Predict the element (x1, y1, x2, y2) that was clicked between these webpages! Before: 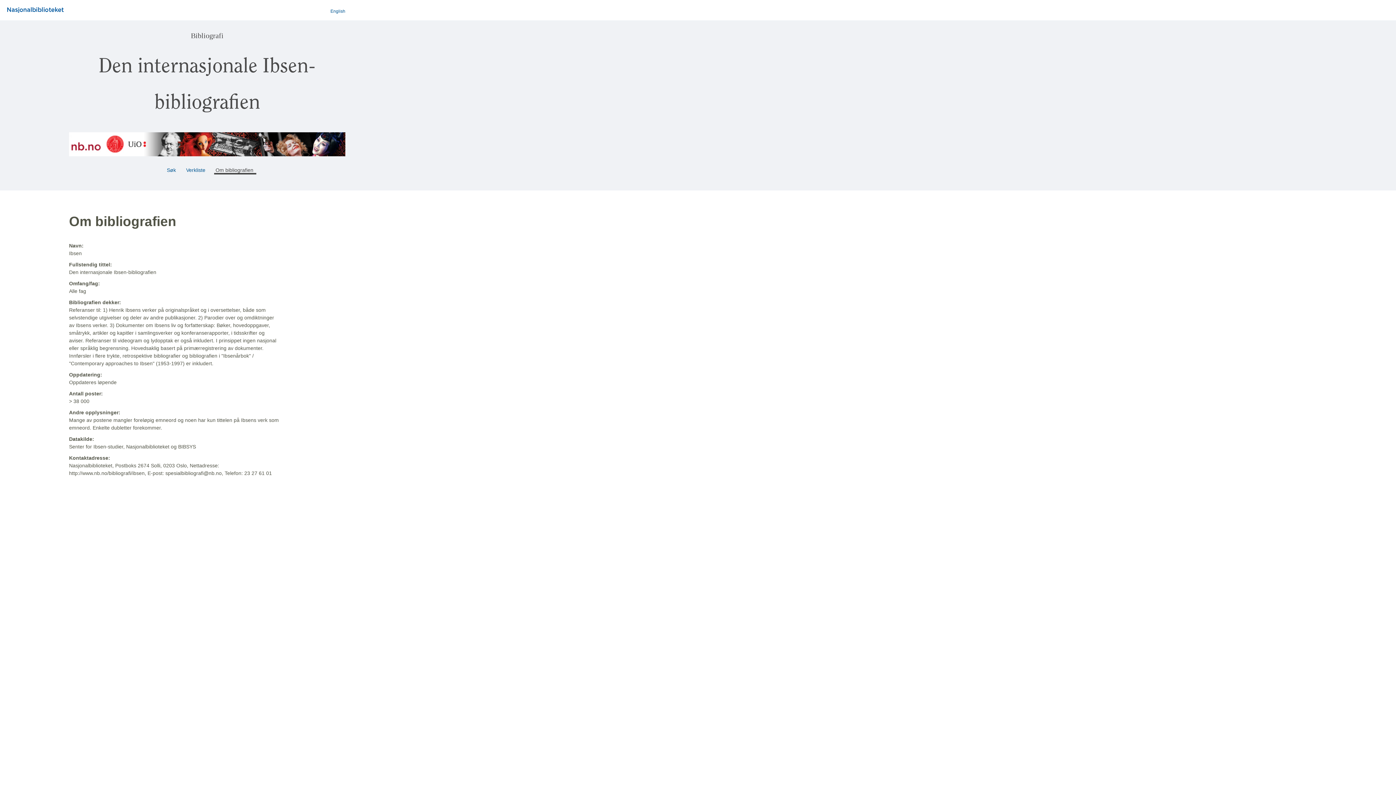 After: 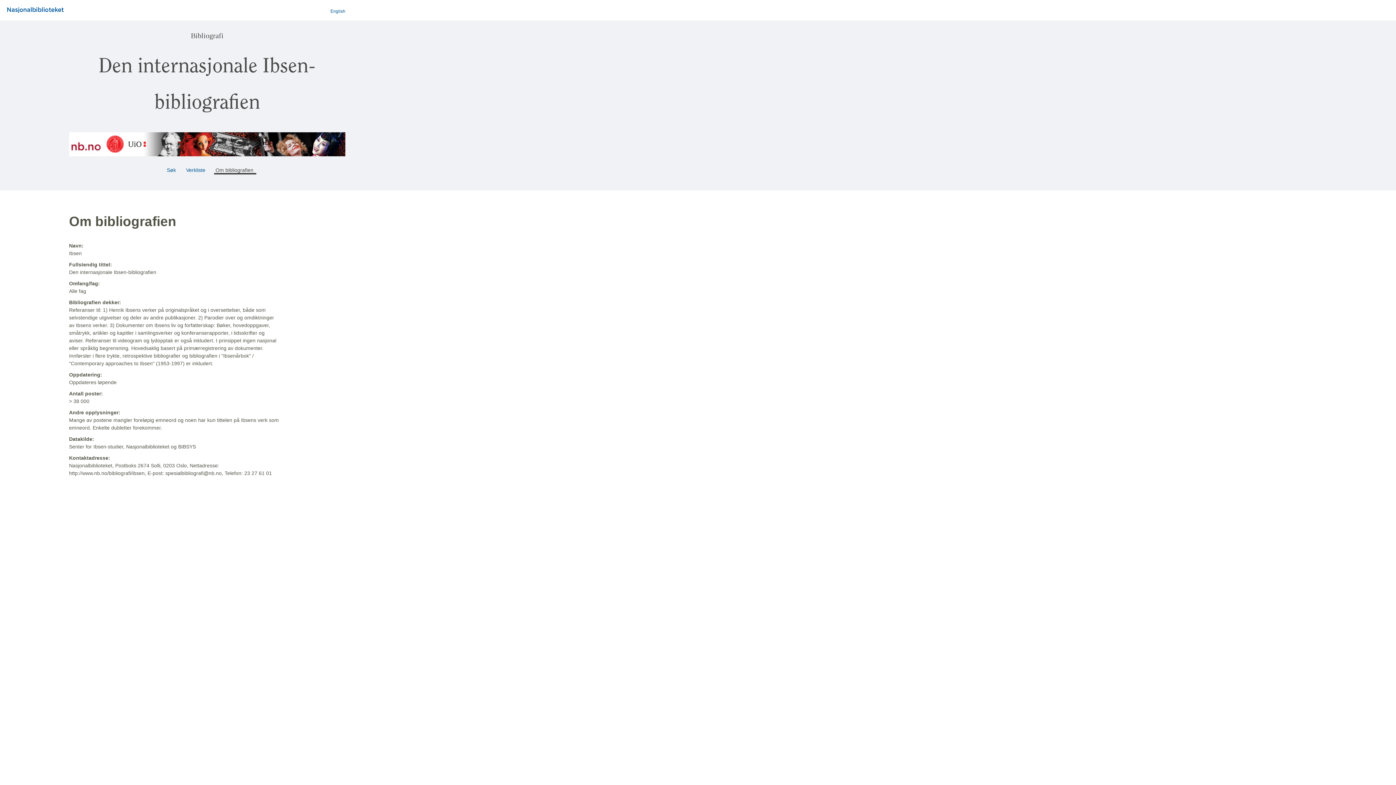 Action: bbox: (7, 8, 63, 13)